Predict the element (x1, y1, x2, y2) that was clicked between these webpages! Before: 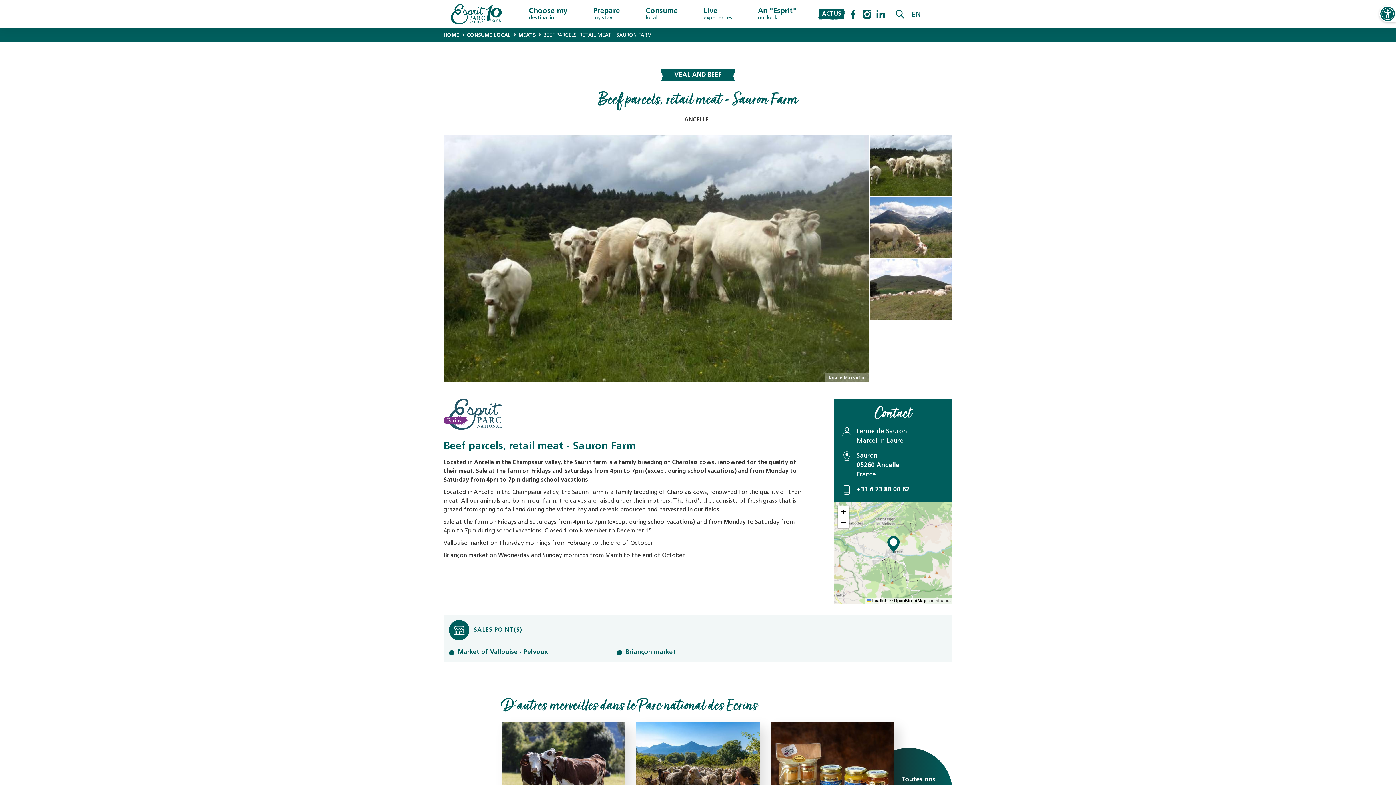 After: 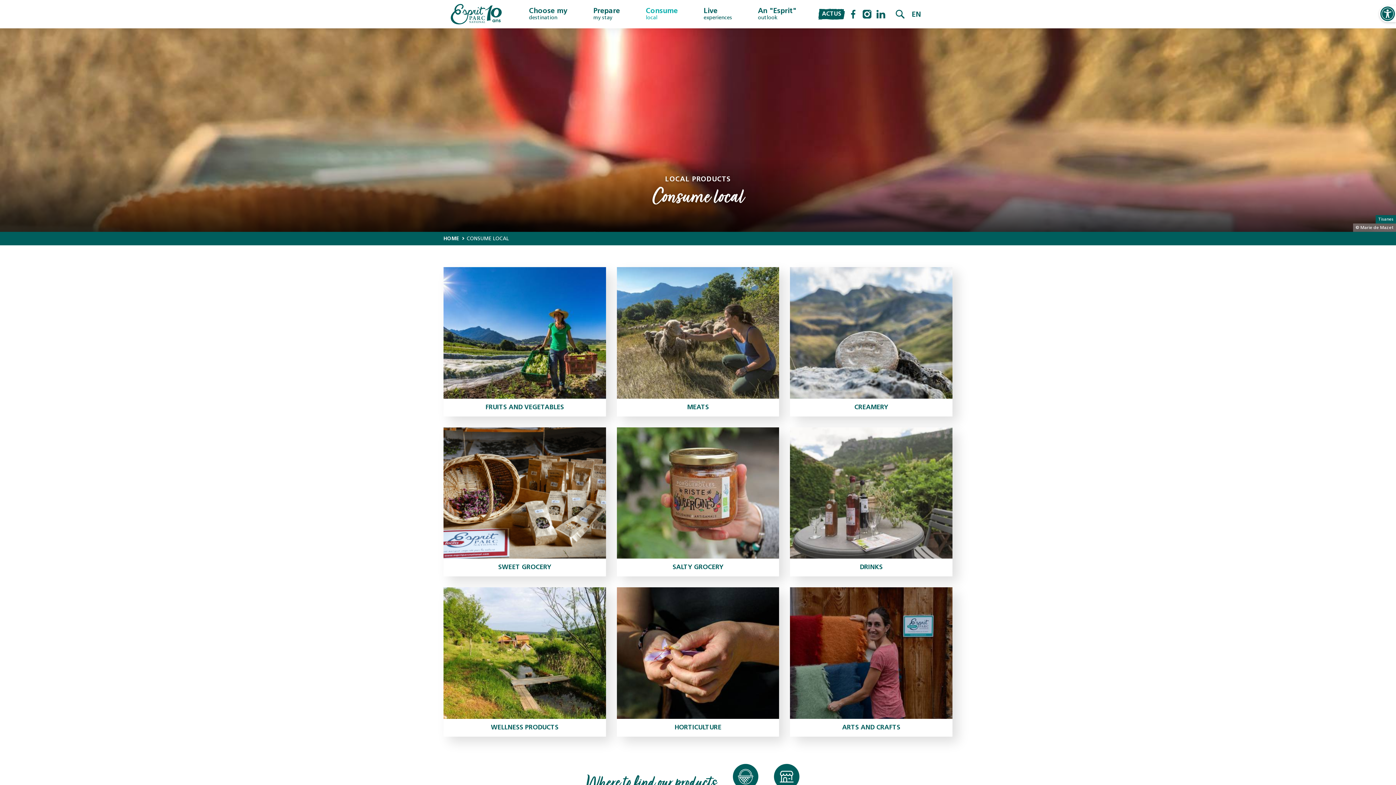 Action: bbox: (466, 32, 510, 38) label: CONSUME LOCAL